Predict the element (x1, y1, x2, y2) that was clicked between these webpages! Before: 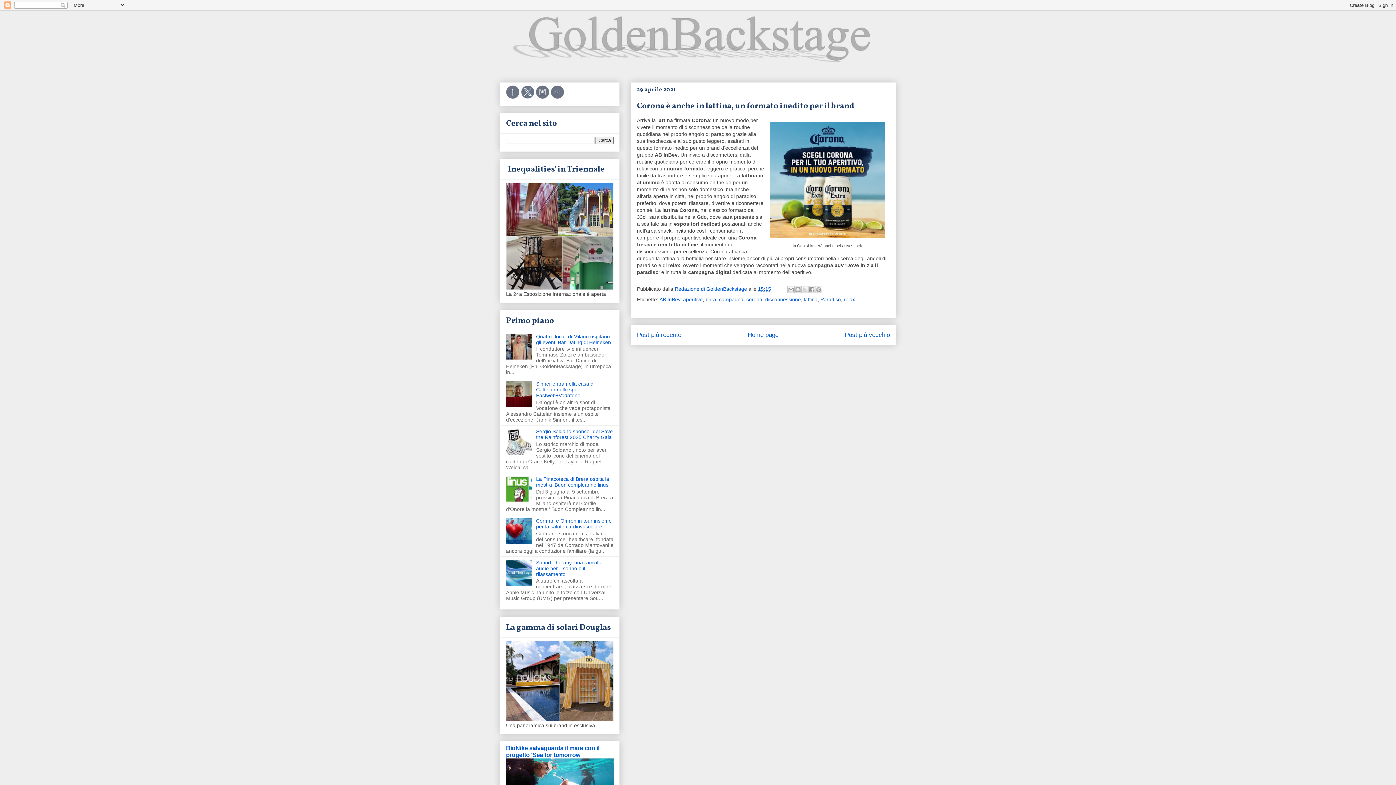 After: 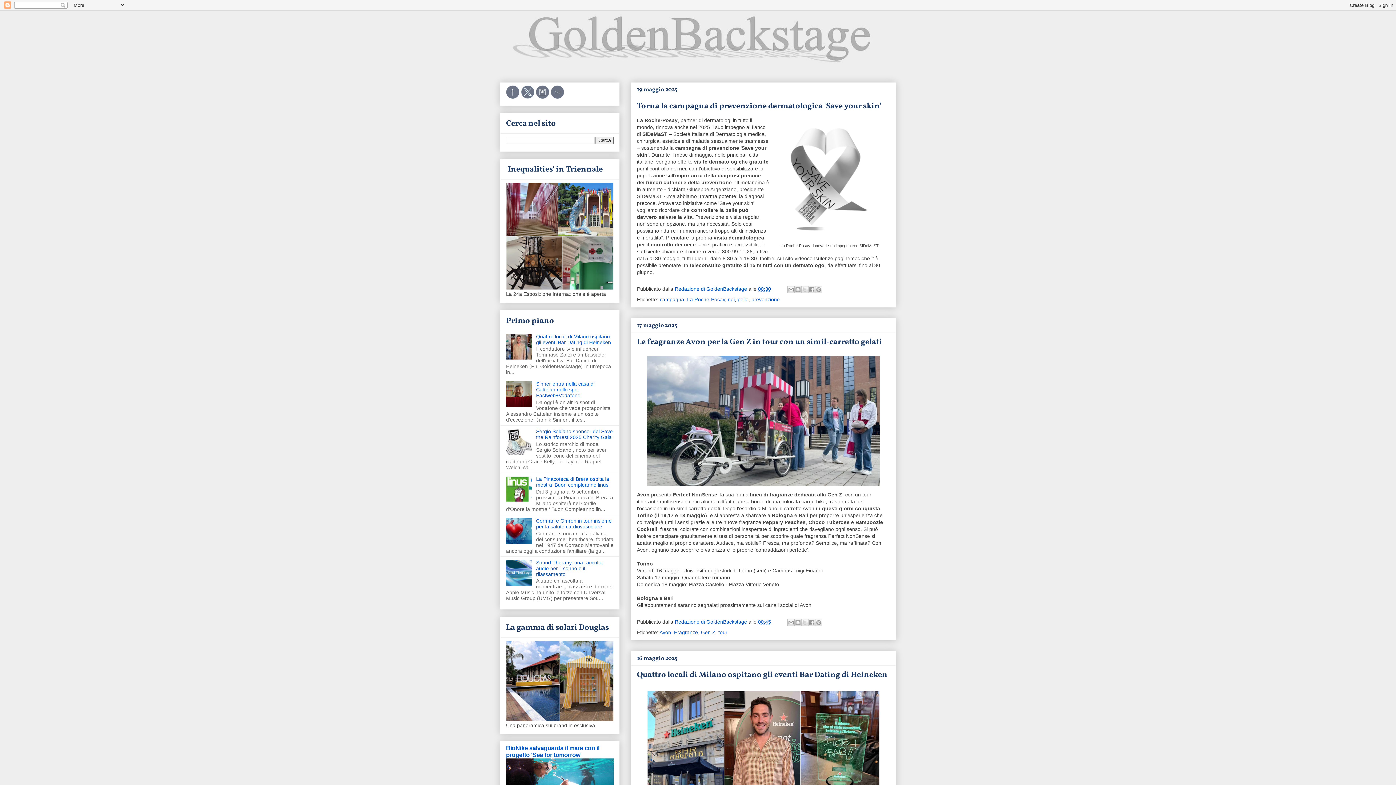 Action: bbox: (500, 10, 896, 71)